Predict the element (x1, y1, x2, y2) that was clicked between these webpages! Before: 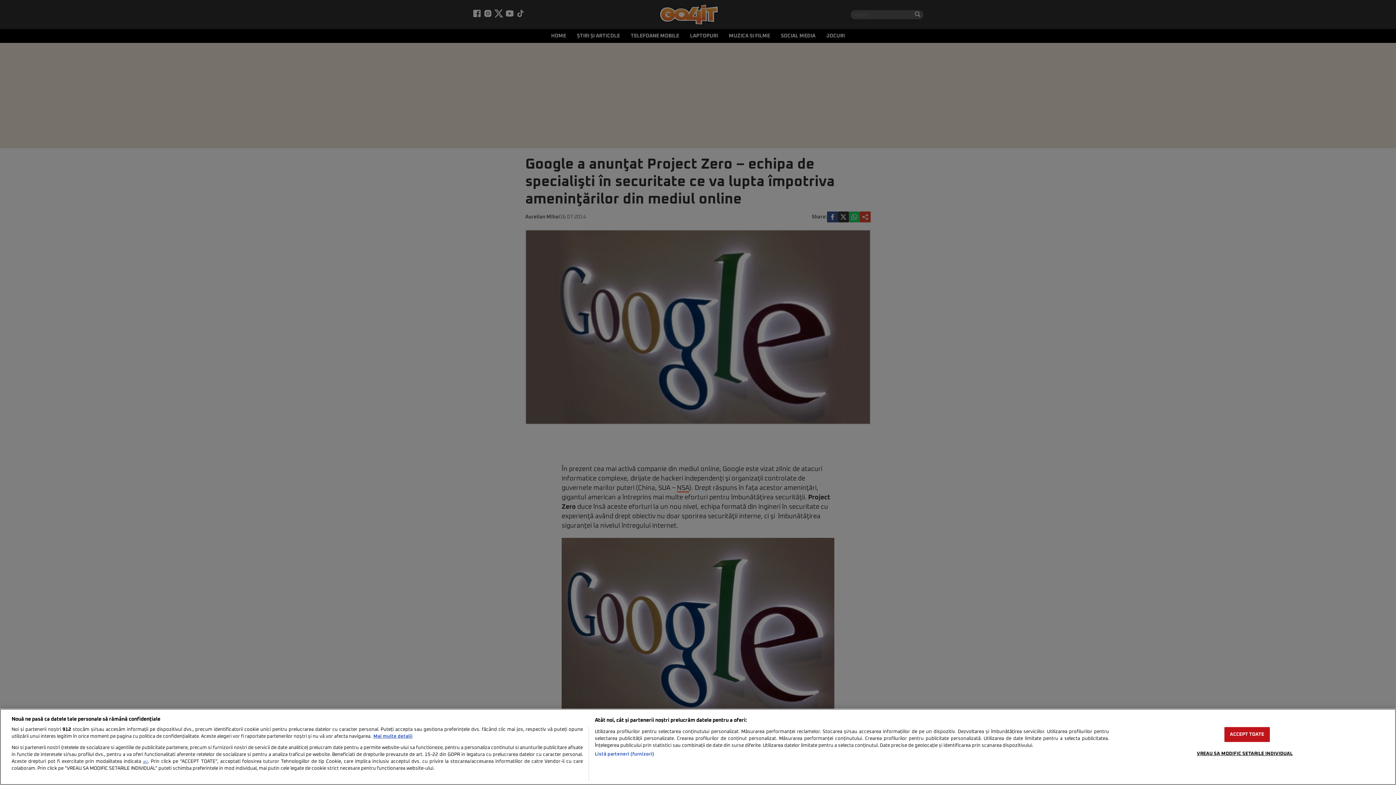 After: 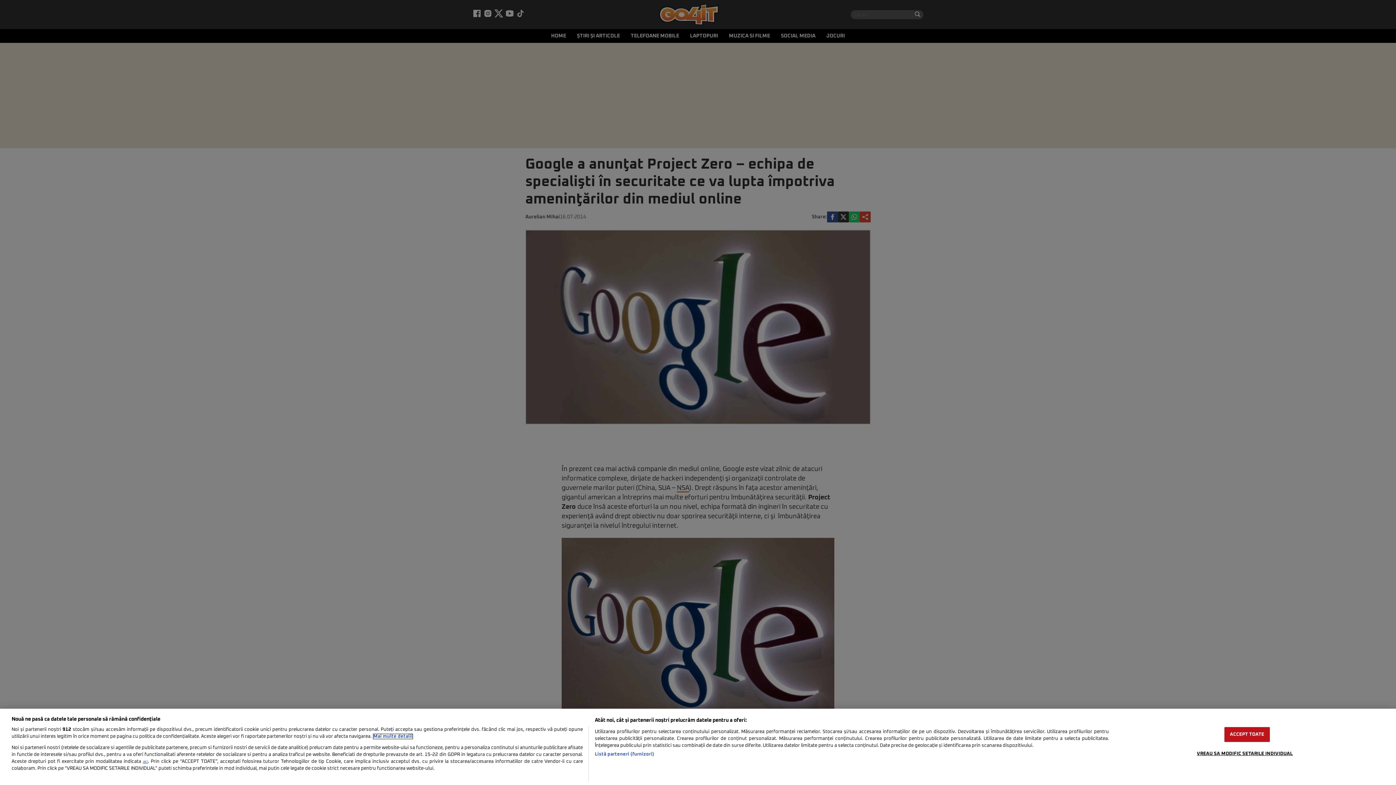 Action: bbox: (373, 734, 412, 739) label: Mai multe informații despre confidențialitatea datelor dvs., se deschide într-o fereastră nouă